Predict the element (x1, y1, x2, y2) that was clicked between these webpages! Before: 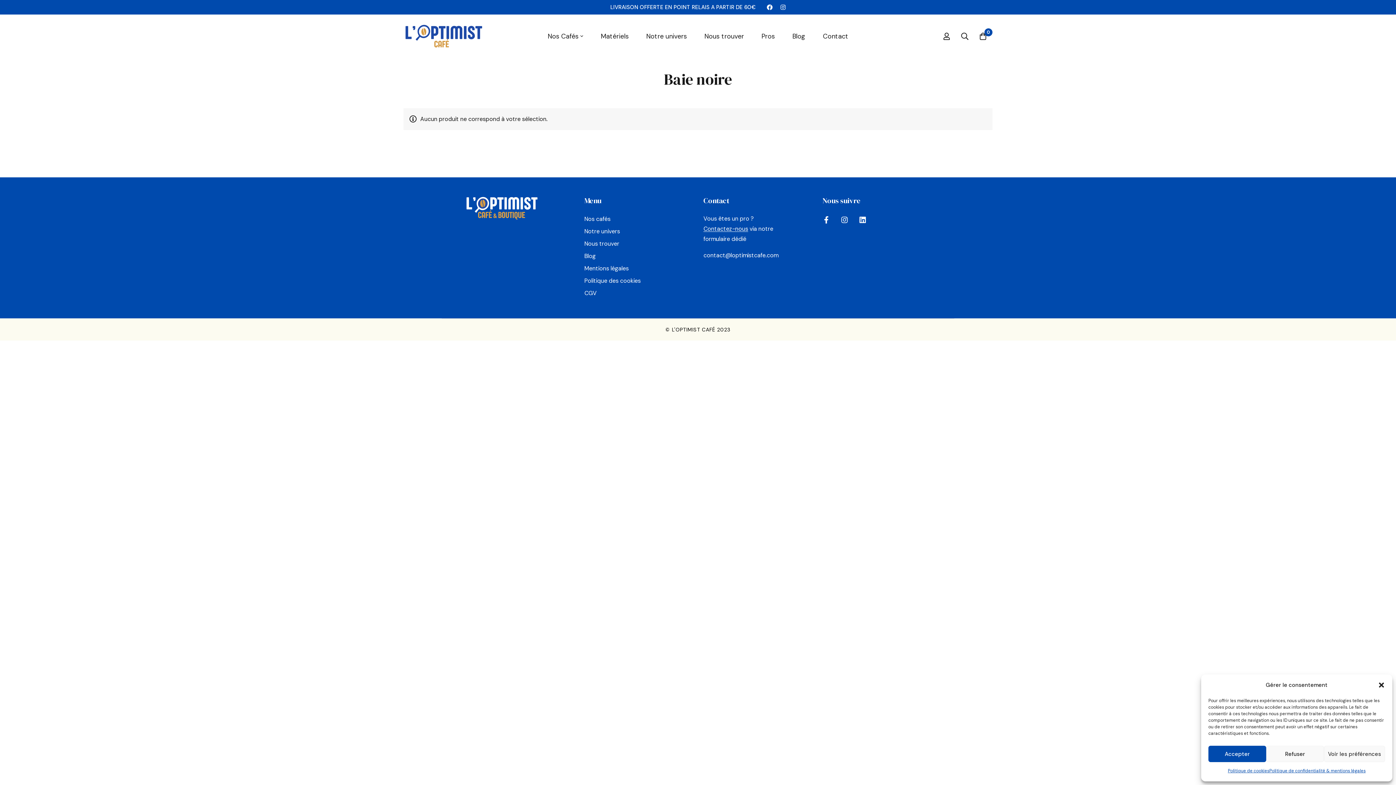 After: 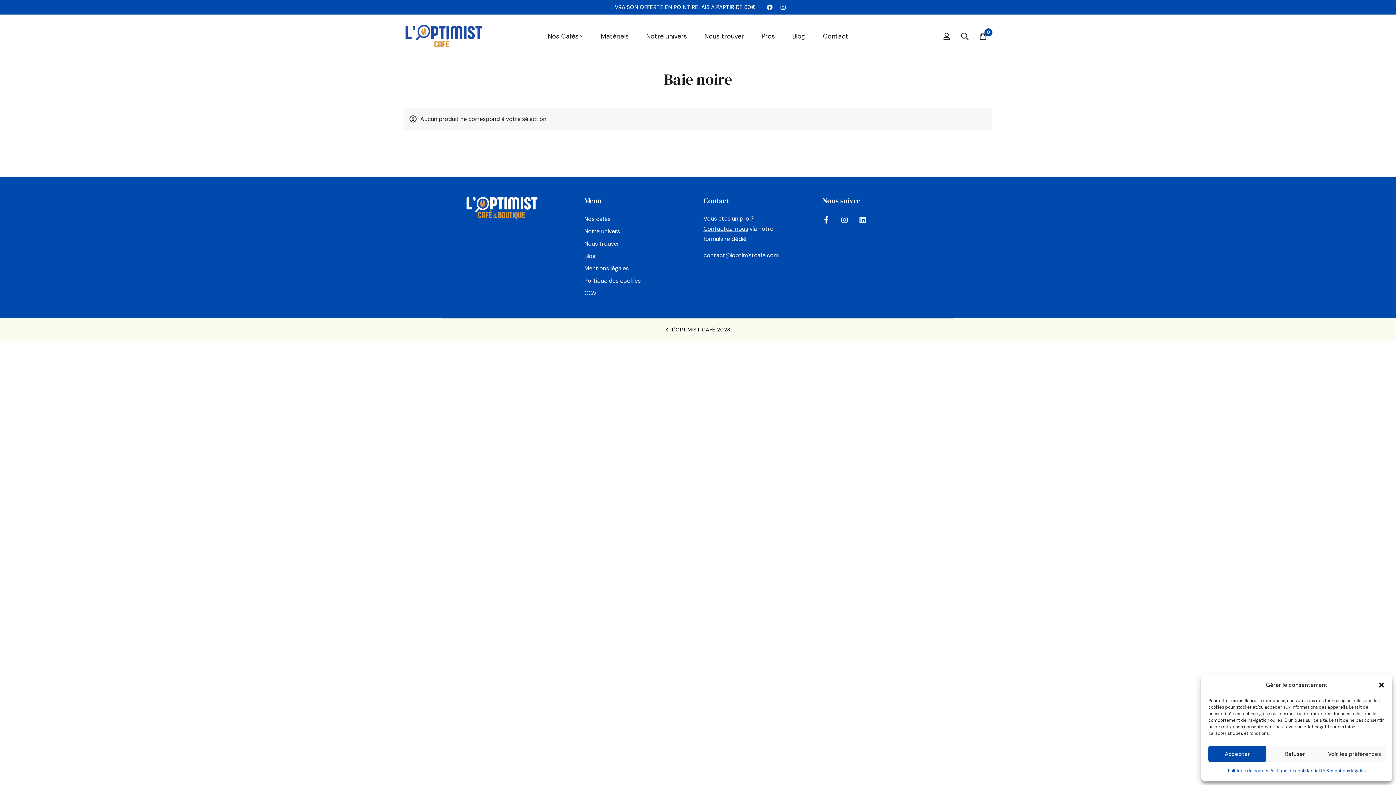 Action: label: Instagram bbox: (840, 216, 848, 223)